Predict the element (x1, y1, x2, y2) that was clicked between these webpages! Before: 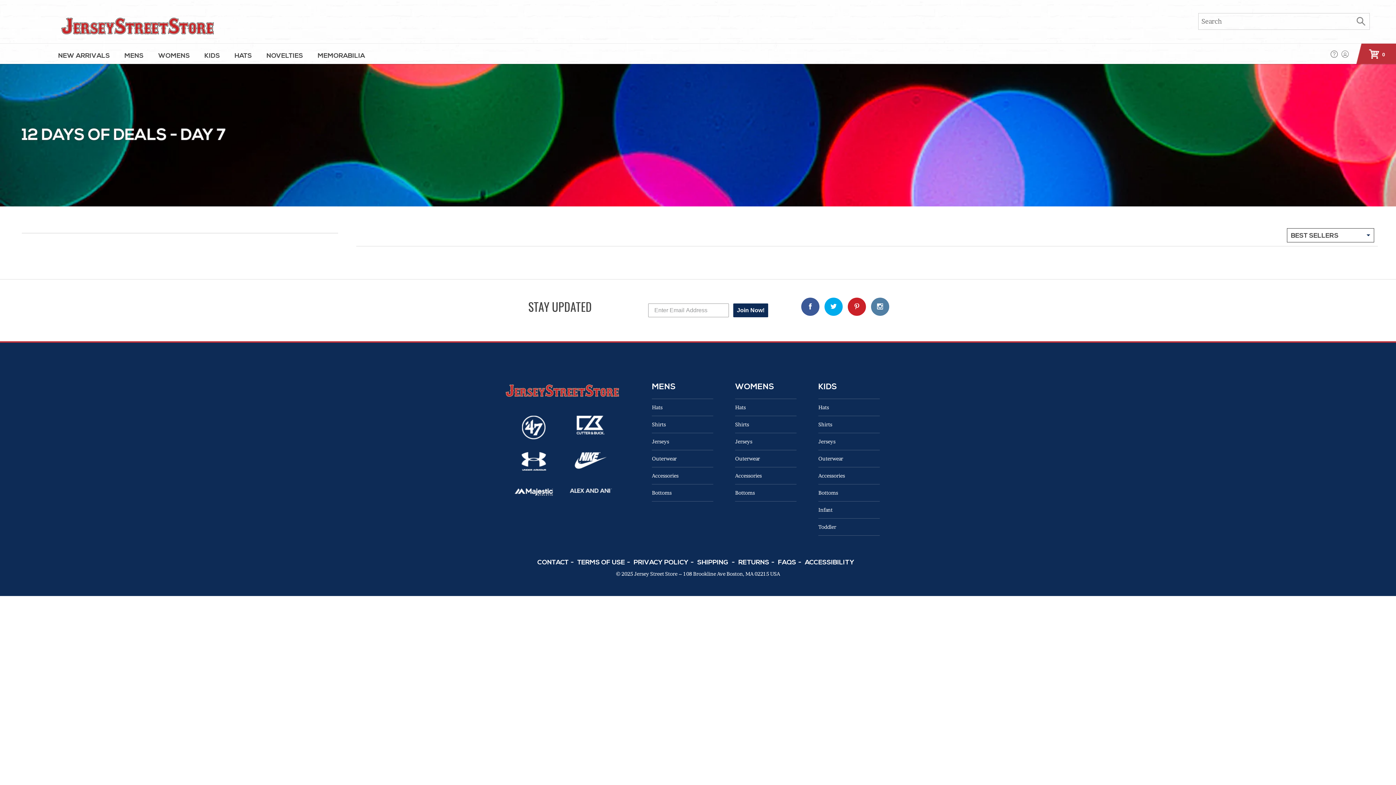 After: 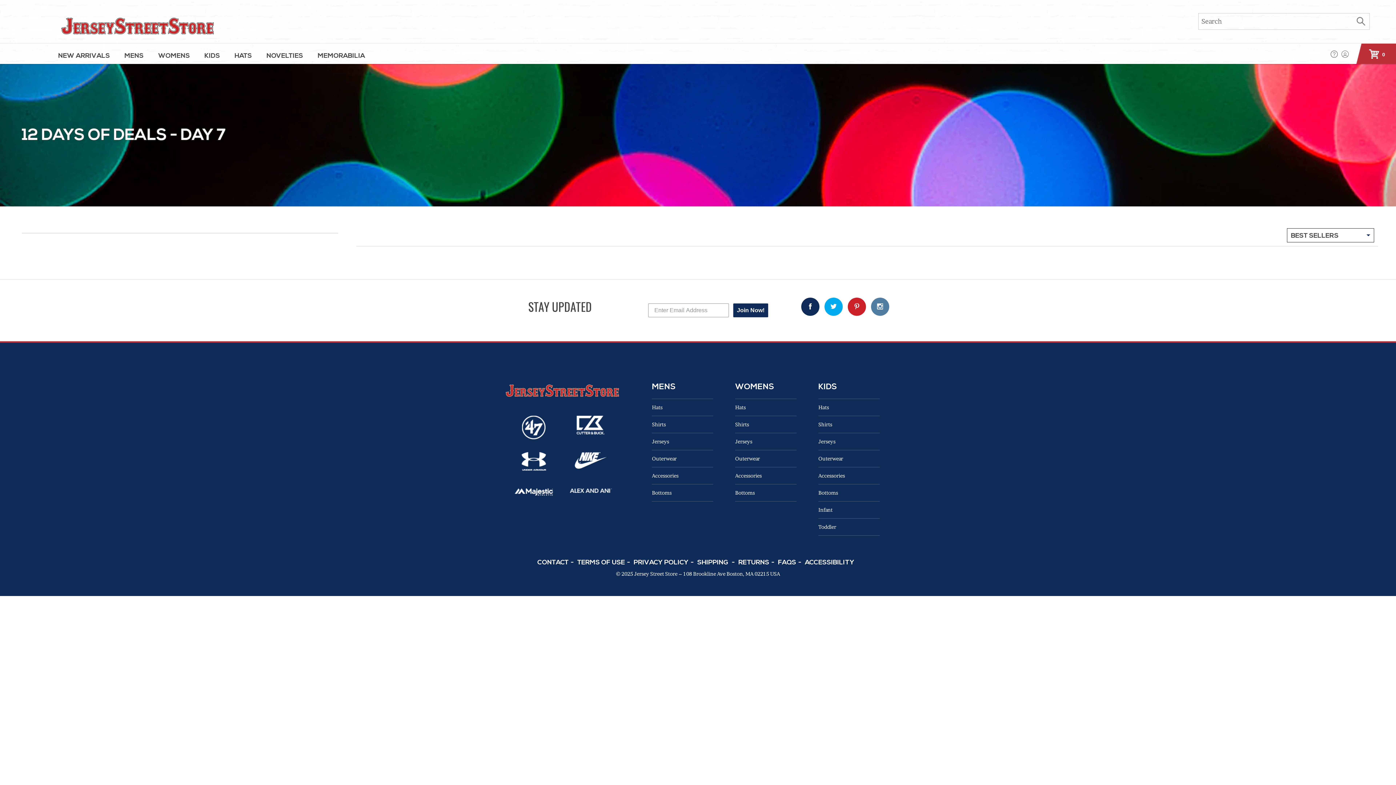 Action: bbox: (801, 297, 819, 316)